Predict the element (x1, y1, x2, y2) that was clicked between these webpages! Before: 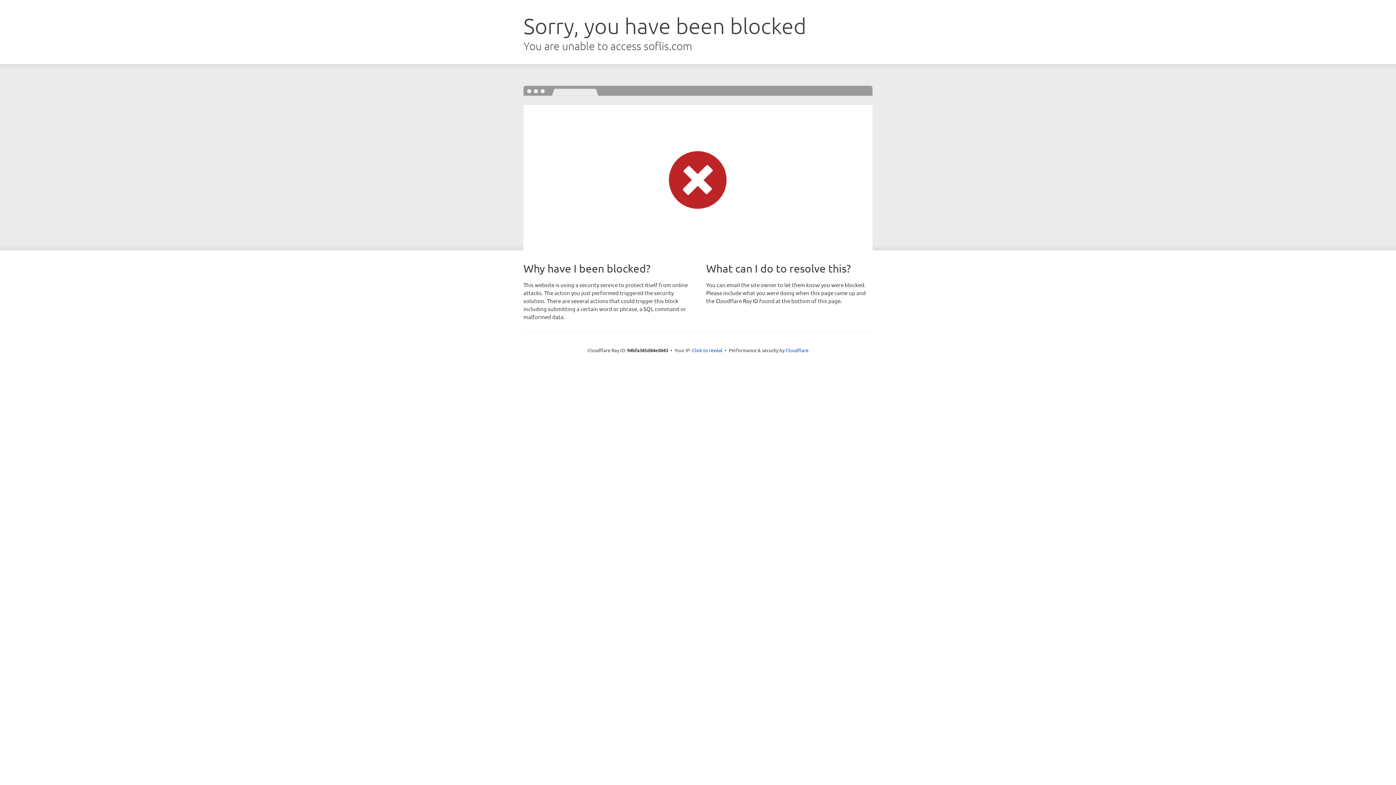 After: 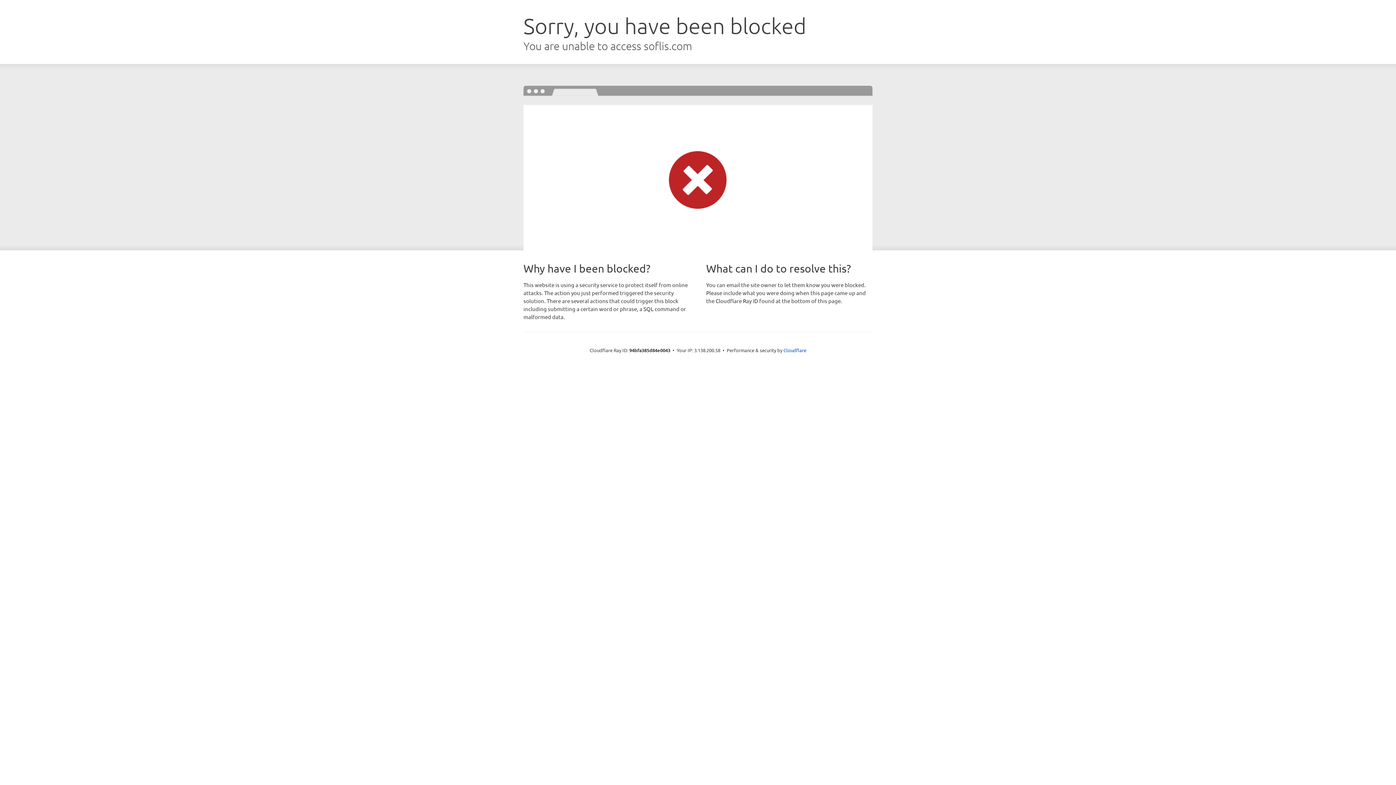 Action: label: Click to reveal bbox: (692, 346, 722, 353)